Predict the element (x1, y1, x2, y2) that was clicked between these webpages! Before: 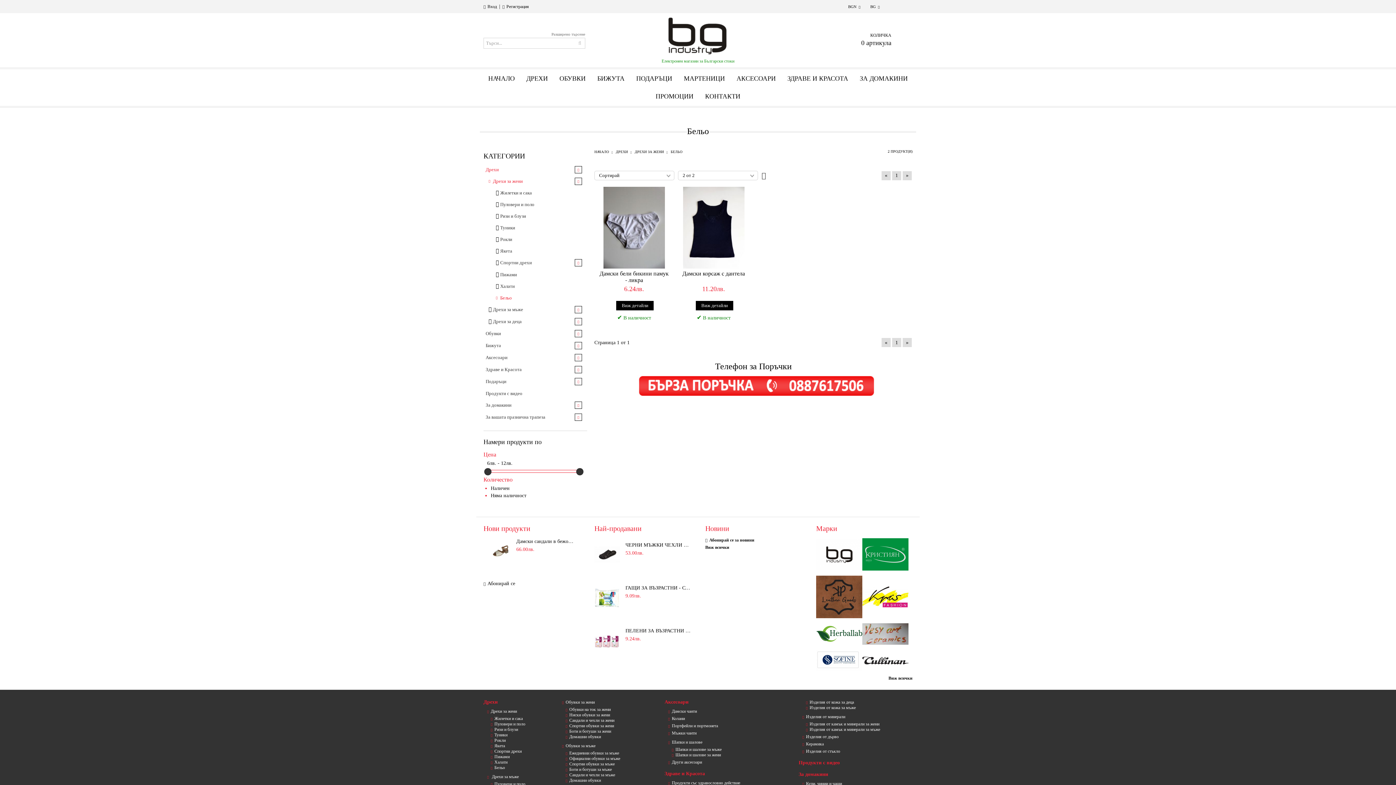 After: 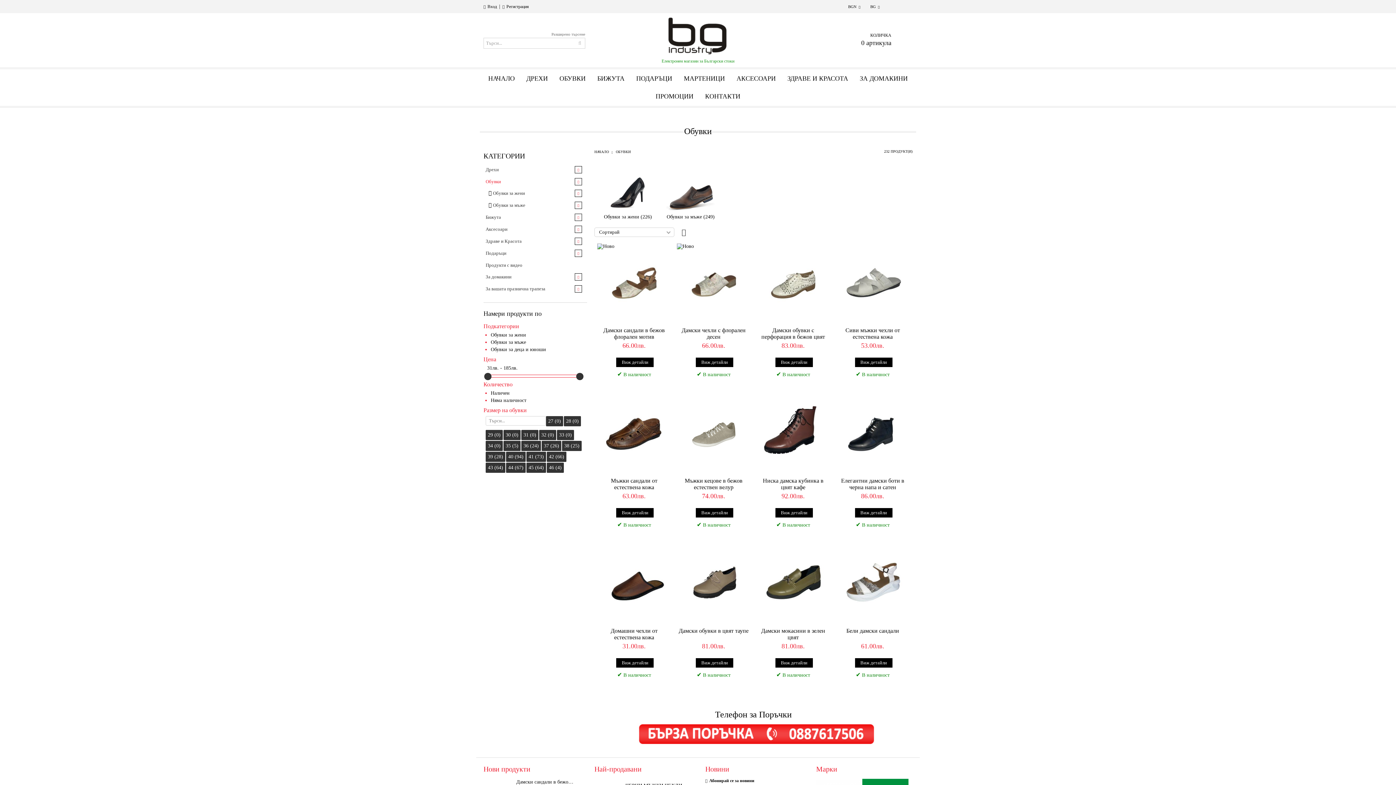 Action: label: ОБУВКИ bbox: (553, 74, 591, 82)